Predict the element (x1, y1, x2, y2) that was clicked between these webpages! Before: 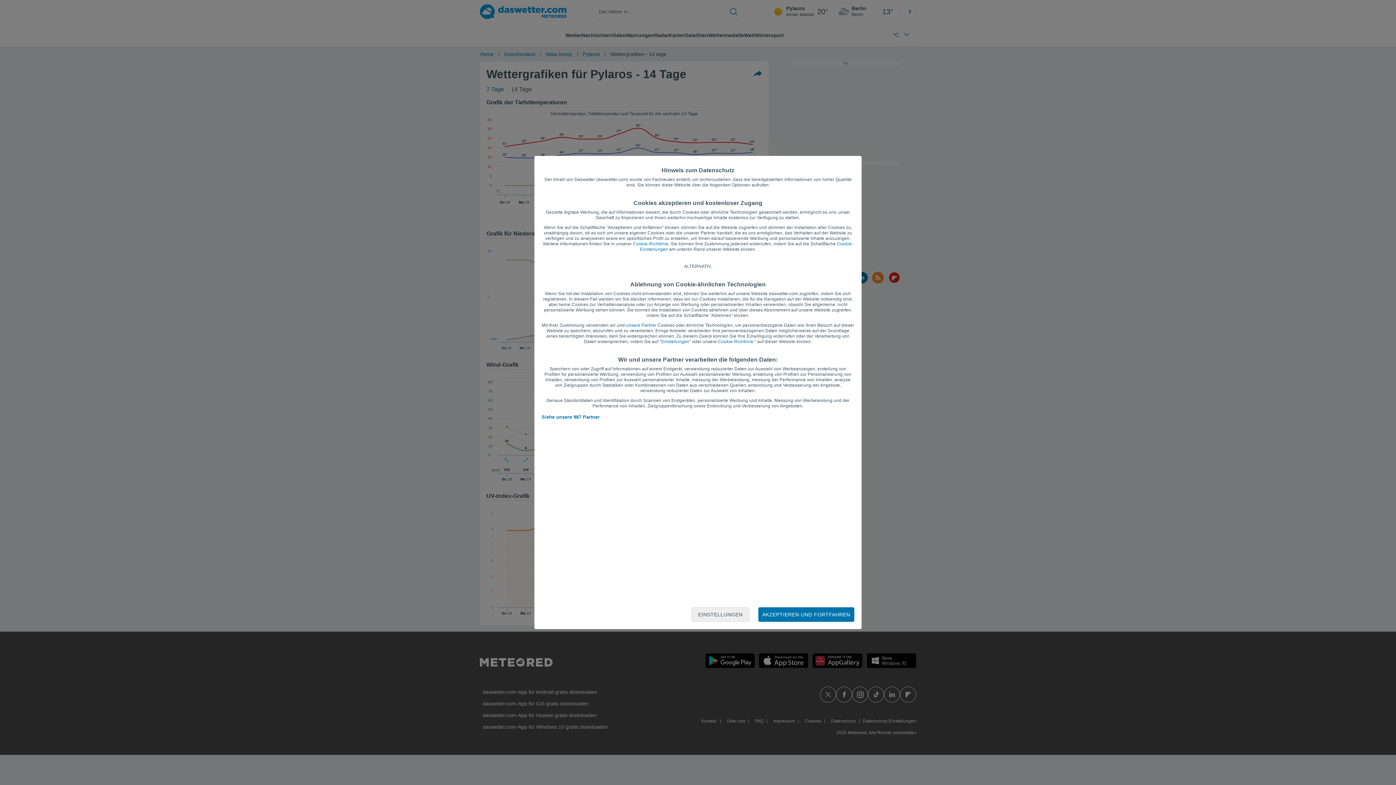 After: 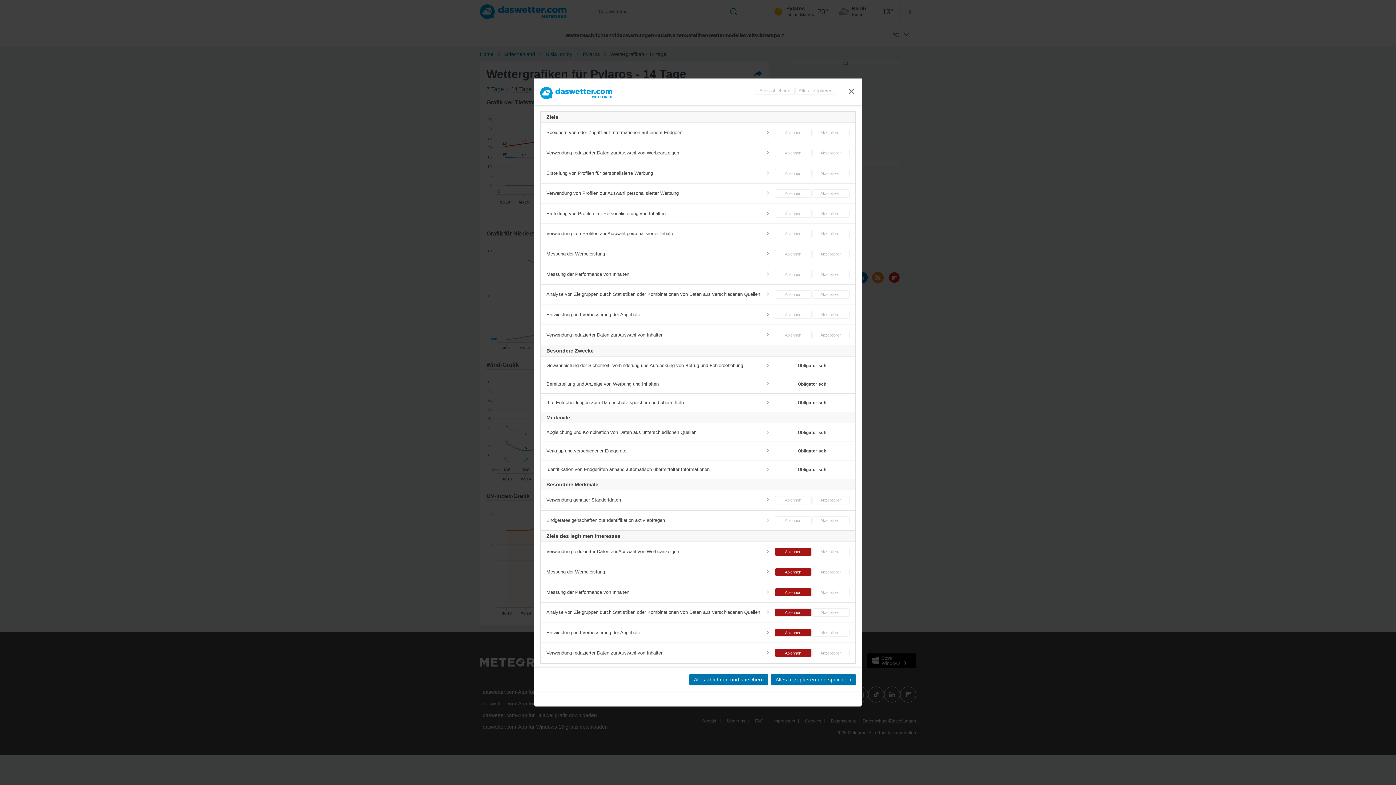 Action: label: EINSTELLUNGEN bbox: (691, 607, 749, 622)